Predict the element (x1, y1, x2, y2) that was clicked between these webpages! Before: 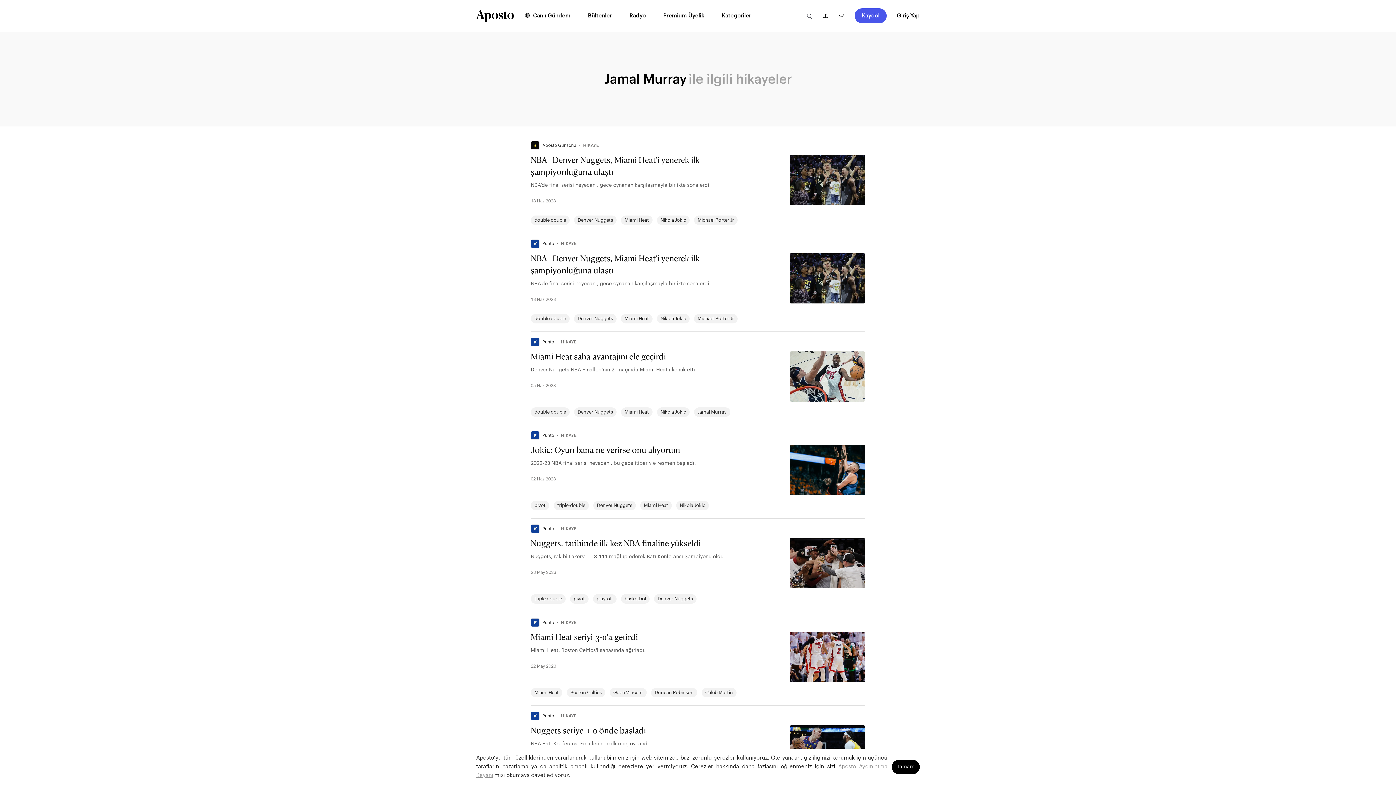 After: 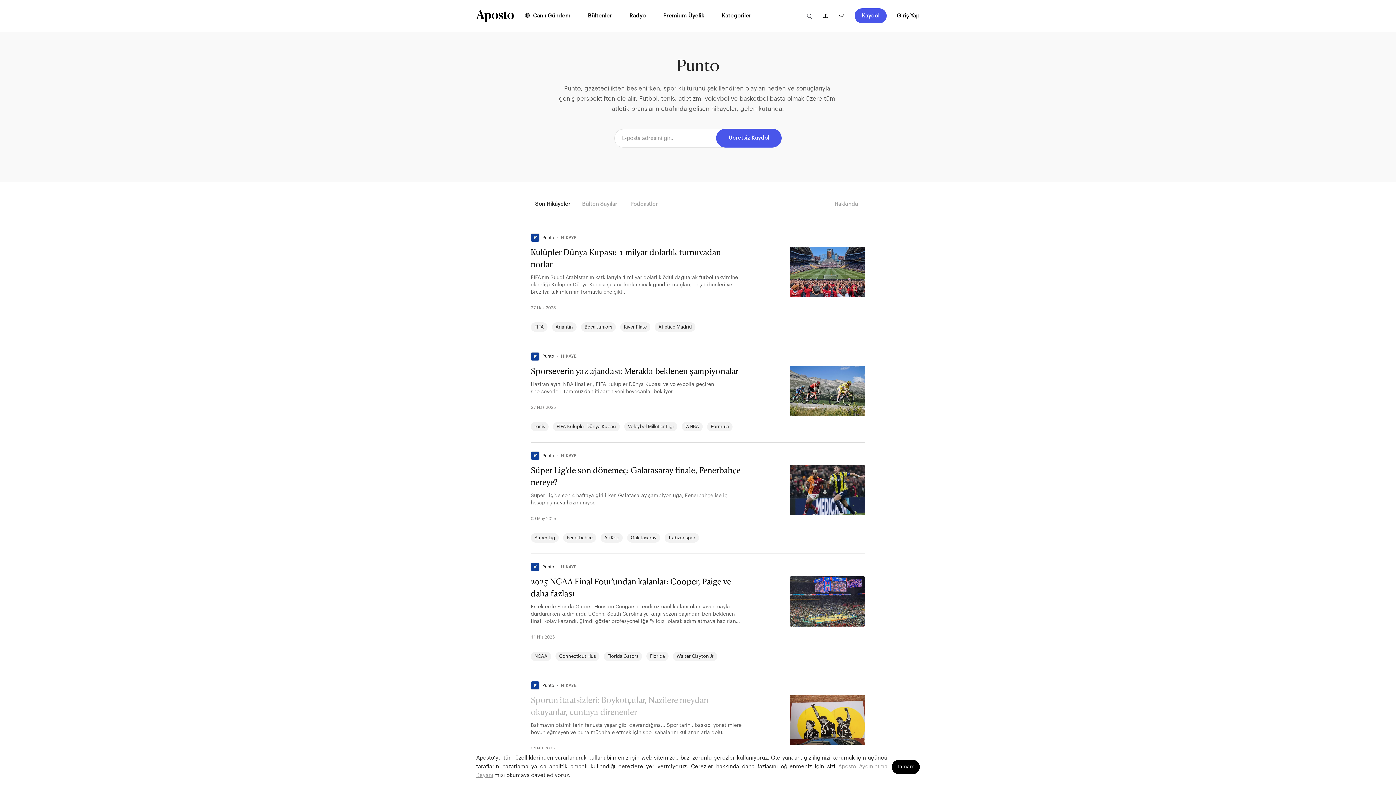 Action: label: Punto bbox: (542, 712, 554, 719)